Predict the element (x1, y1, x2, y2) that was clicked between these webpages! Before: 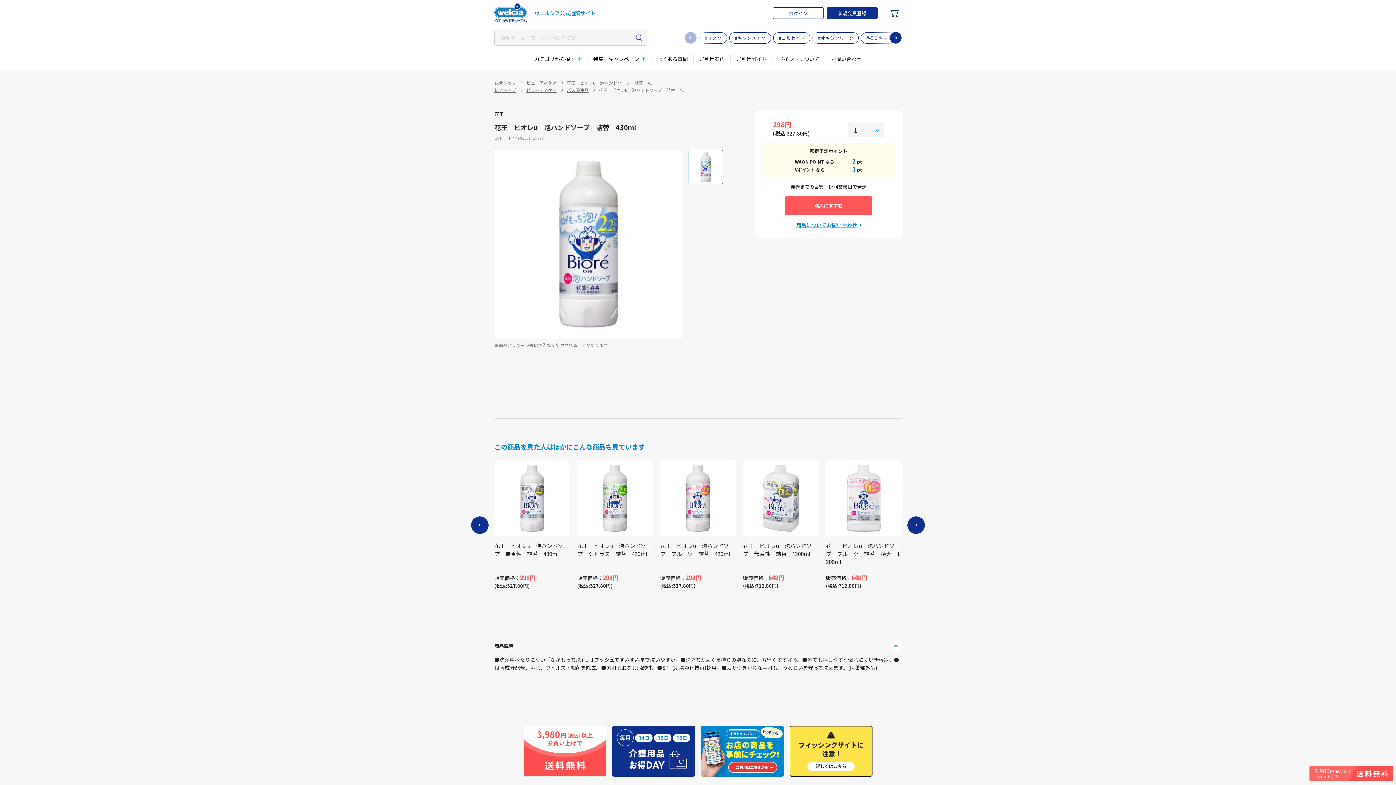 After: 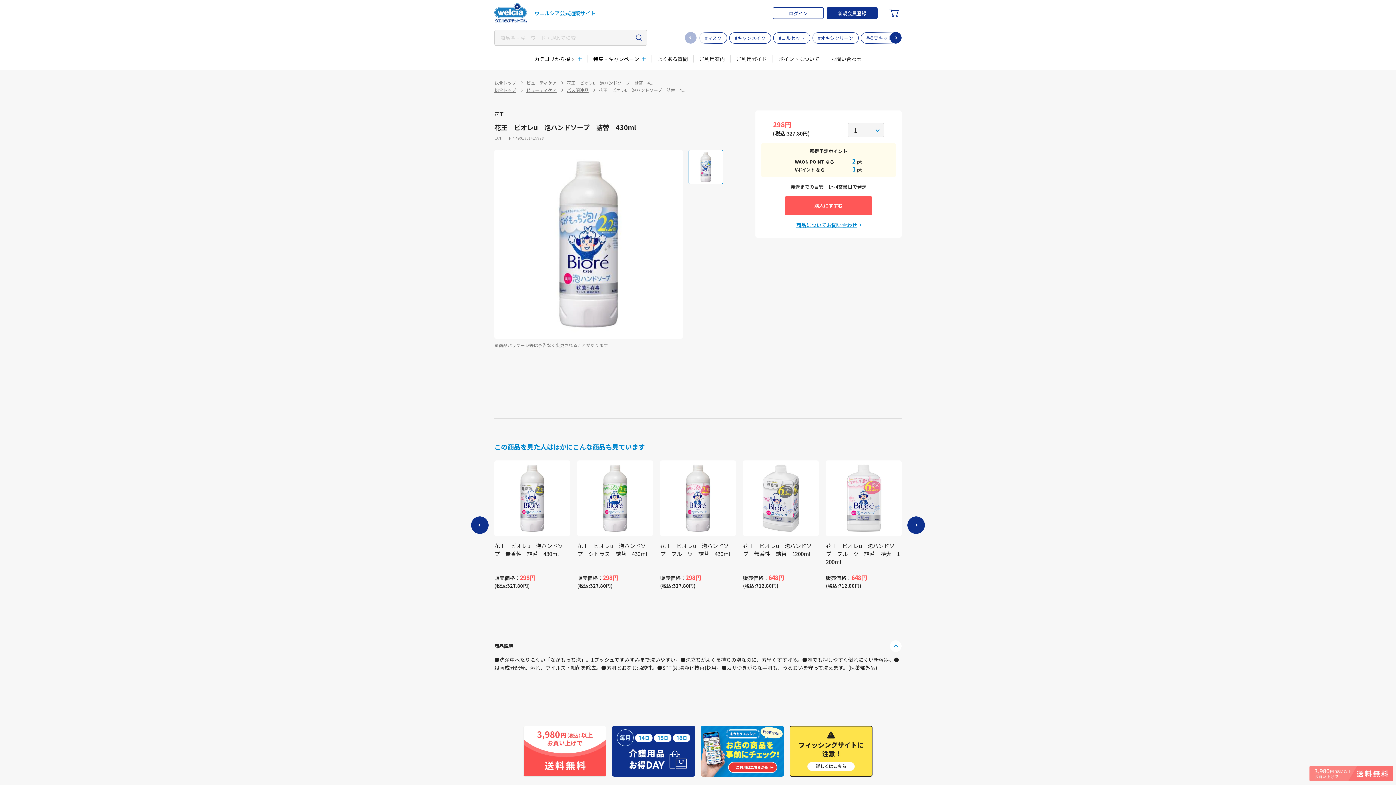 Action: bbox: (1309, 774, 1393, 781)